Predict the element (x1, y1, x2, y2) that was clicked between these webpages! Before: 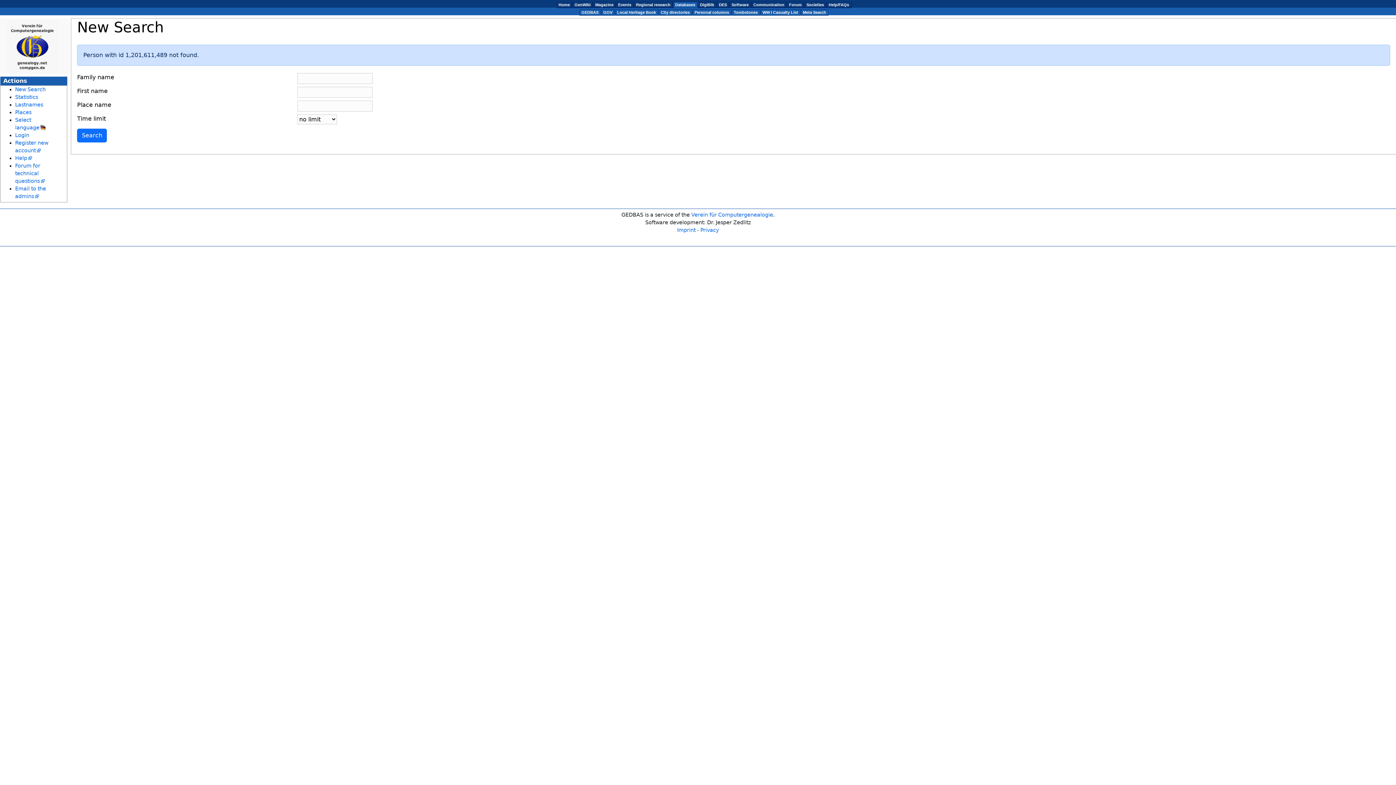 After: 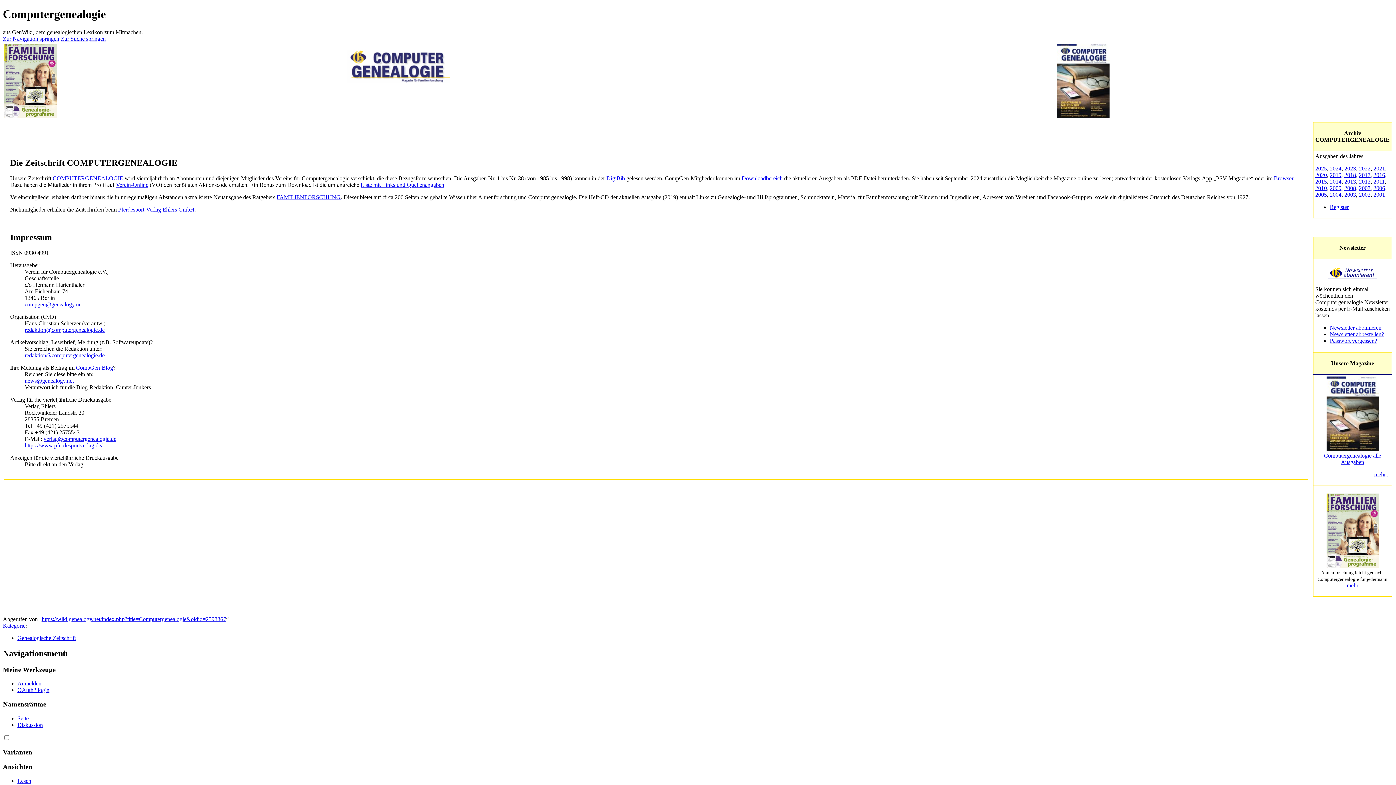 Action: bbox: (595, 2, 613, 6) label: Magazine